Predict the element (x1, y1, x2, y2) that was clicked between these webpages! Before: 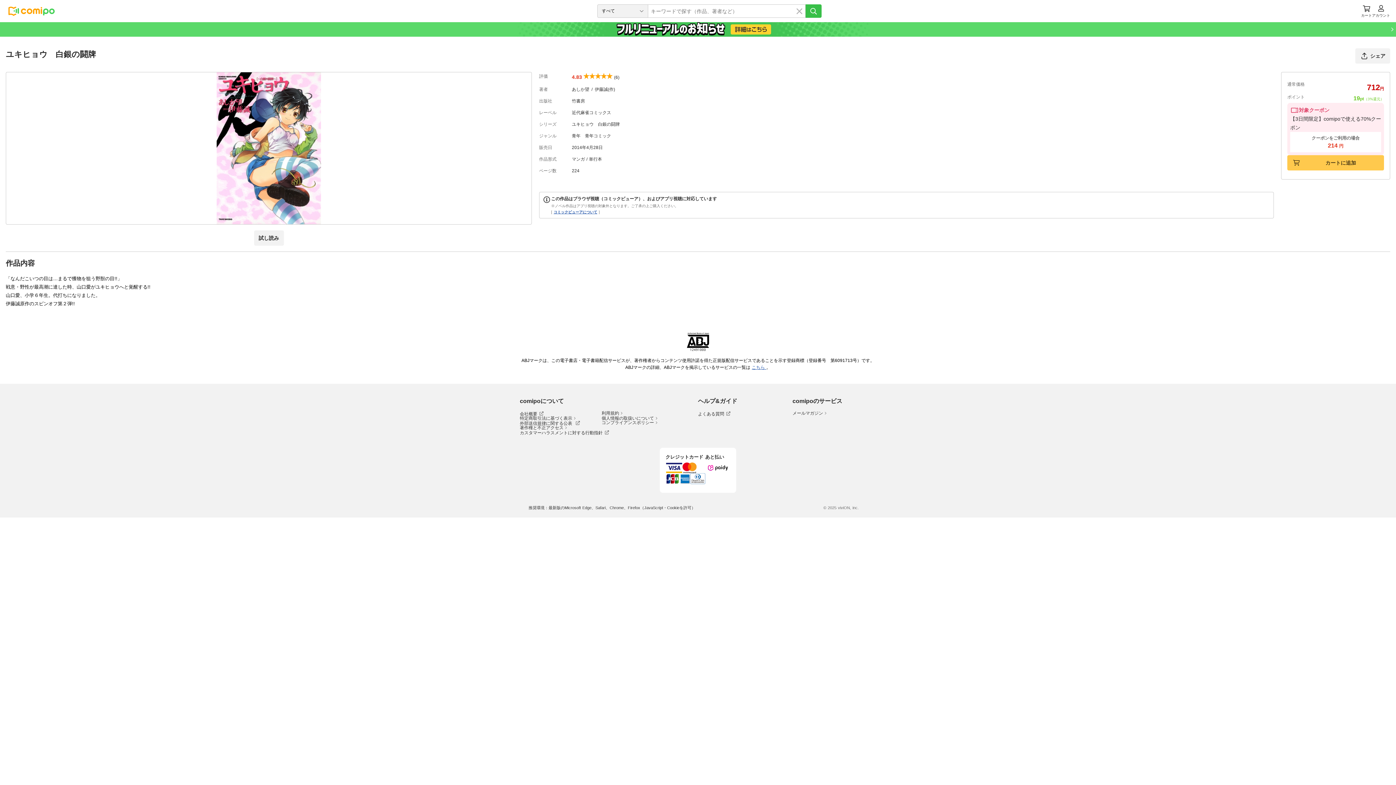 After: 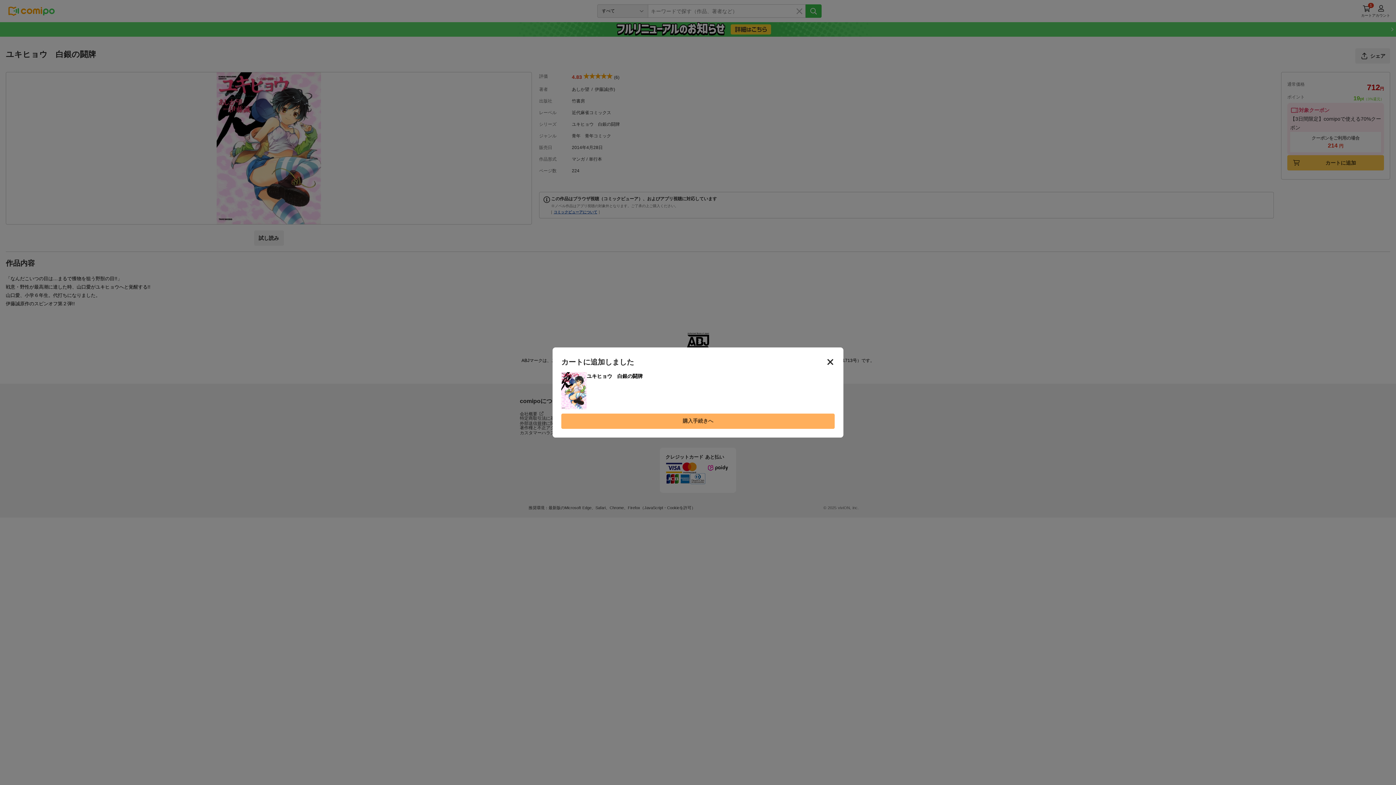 Action: label: カートに追加 bbox: (1287, 155, 1384, 170)